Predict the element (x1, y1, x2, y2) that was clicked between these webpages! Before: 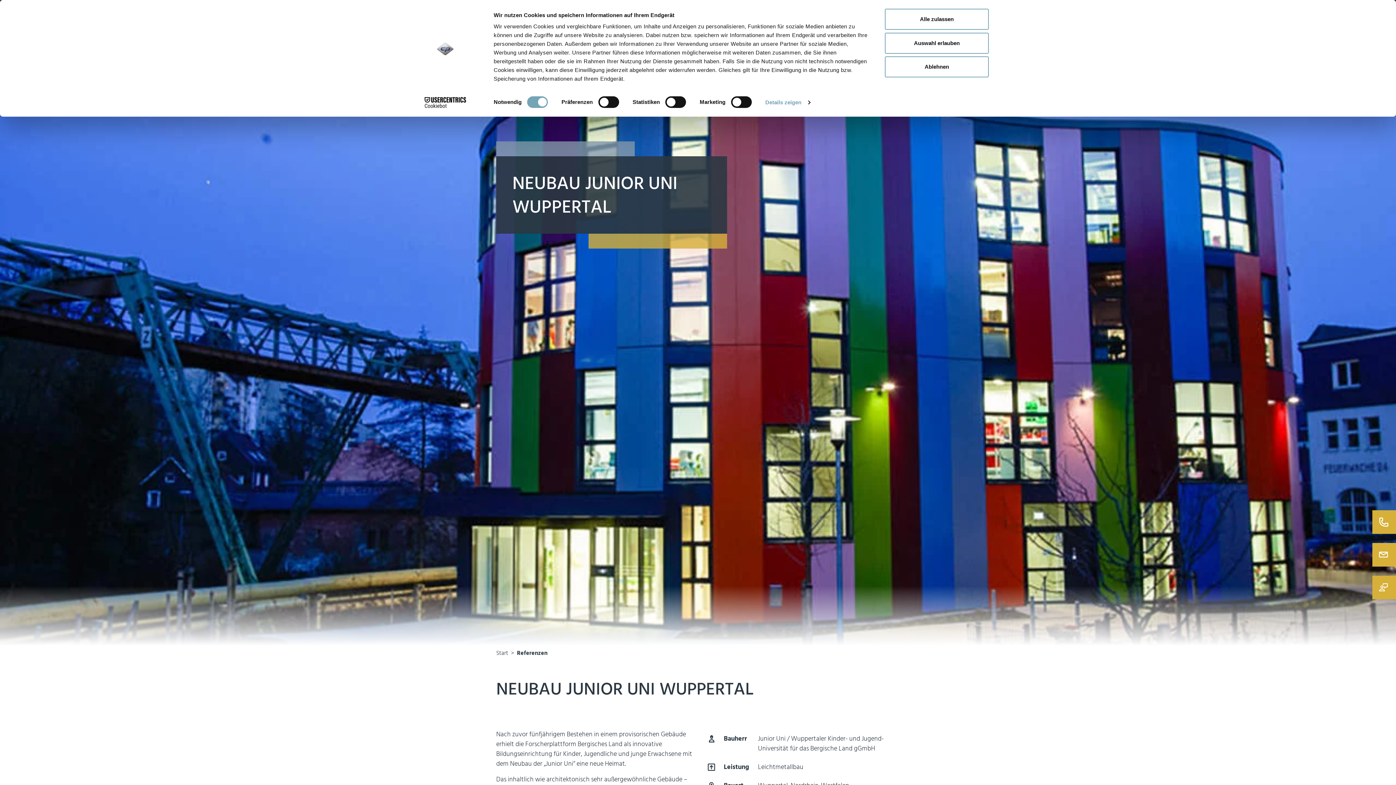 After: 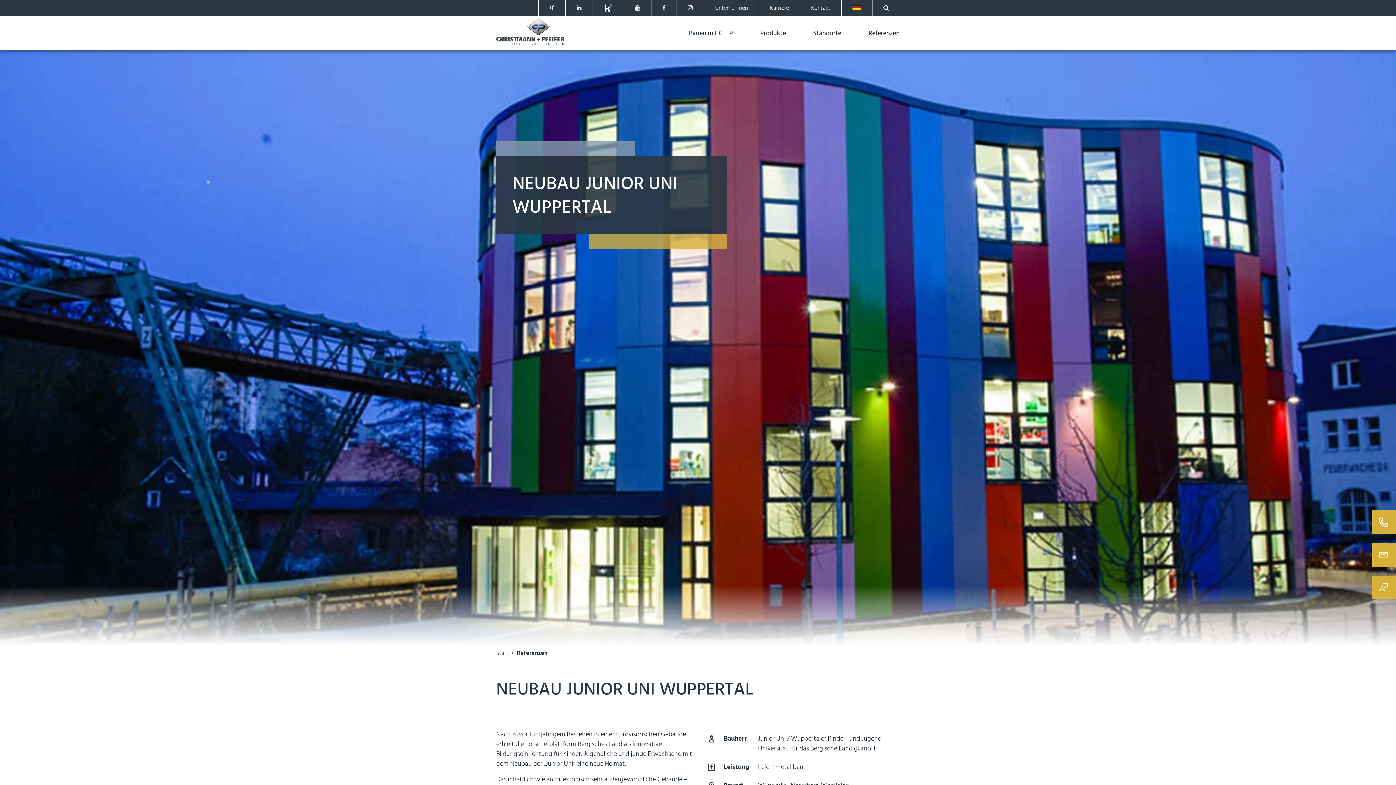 Action: label: Auswahl erlauben bbox: (885, 32, 989, 53)